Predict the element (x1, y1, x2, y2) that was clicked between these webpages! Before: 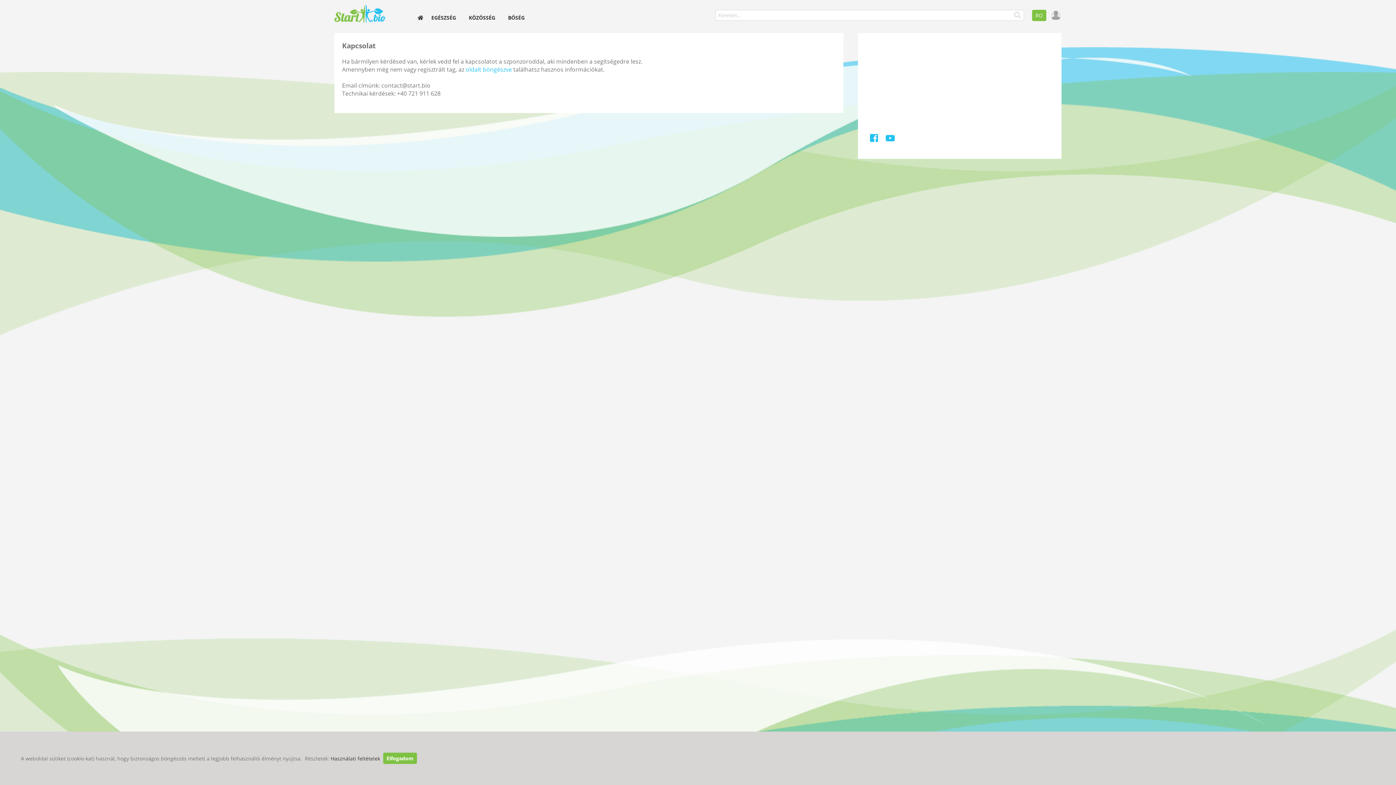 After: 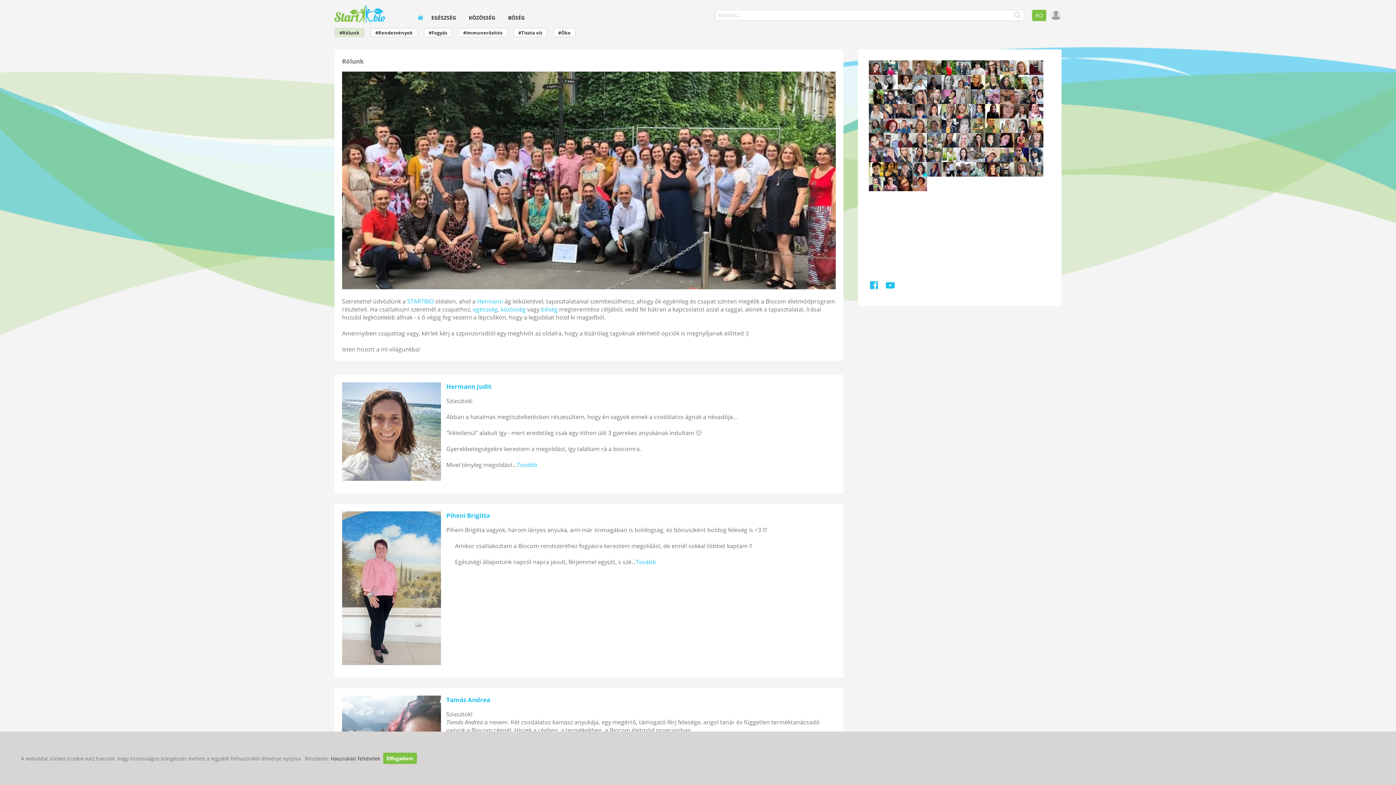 Action: label: oldalt böngészve bbox: (465, 65, 512, 73)